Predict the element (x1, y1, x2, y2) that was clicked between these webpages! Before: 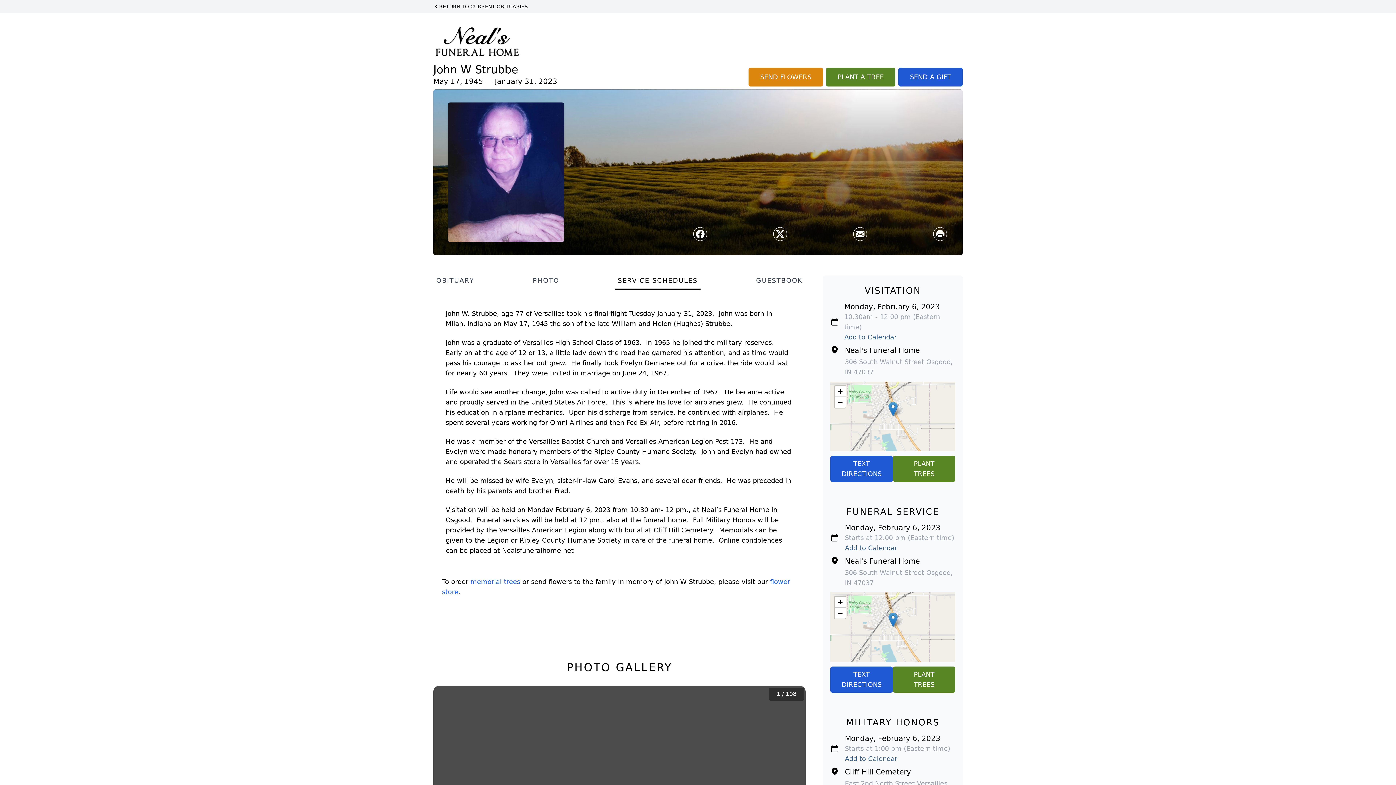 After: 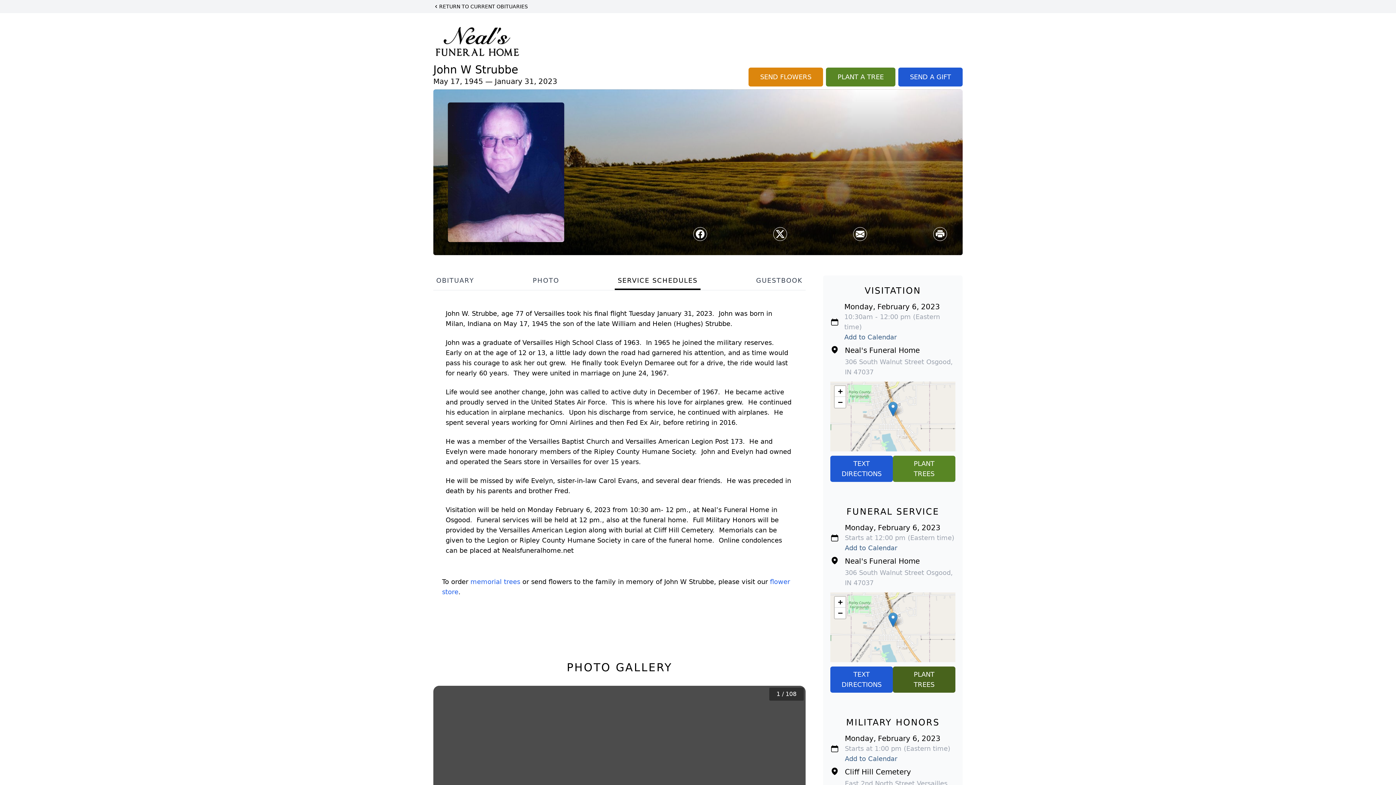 Action: label: PLANT TREES bbox: (893, 667, 955, 693)